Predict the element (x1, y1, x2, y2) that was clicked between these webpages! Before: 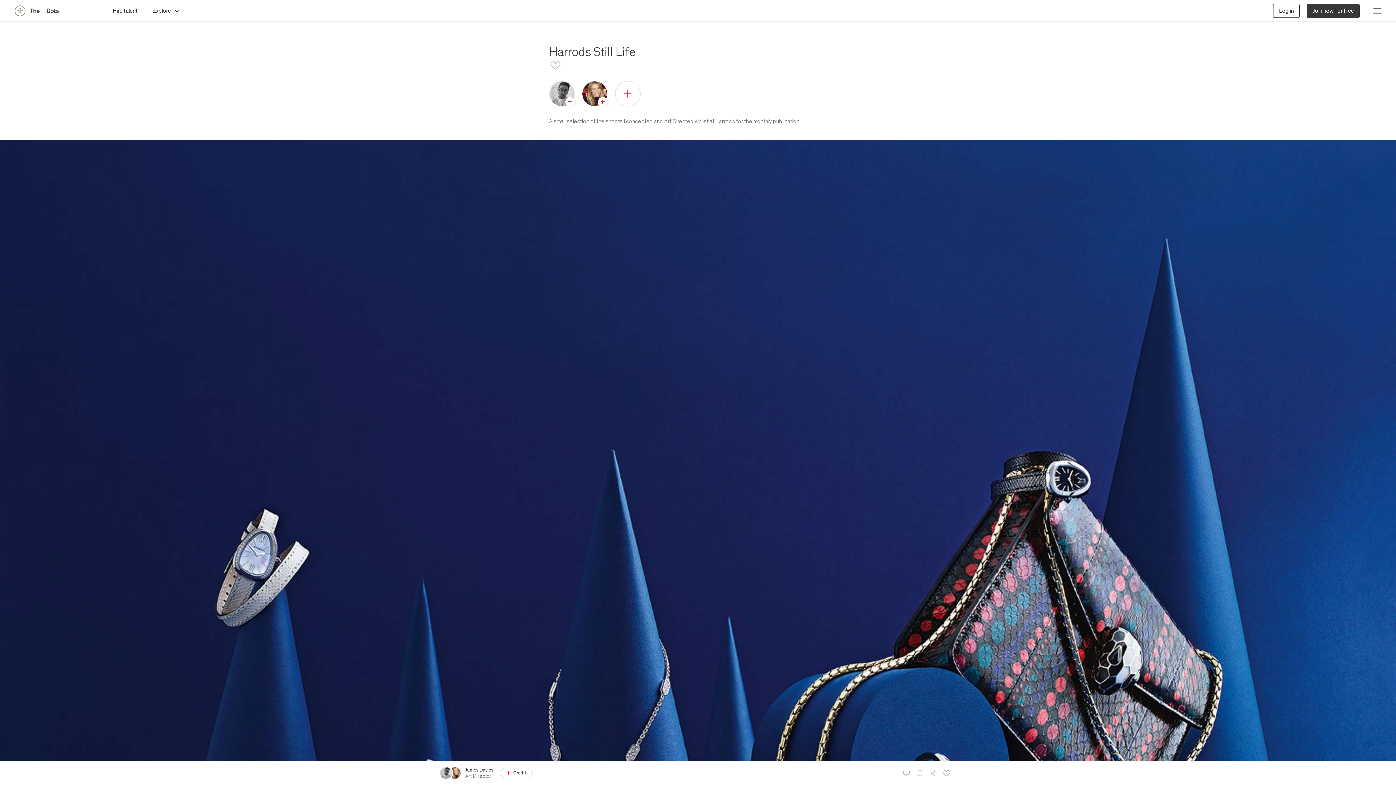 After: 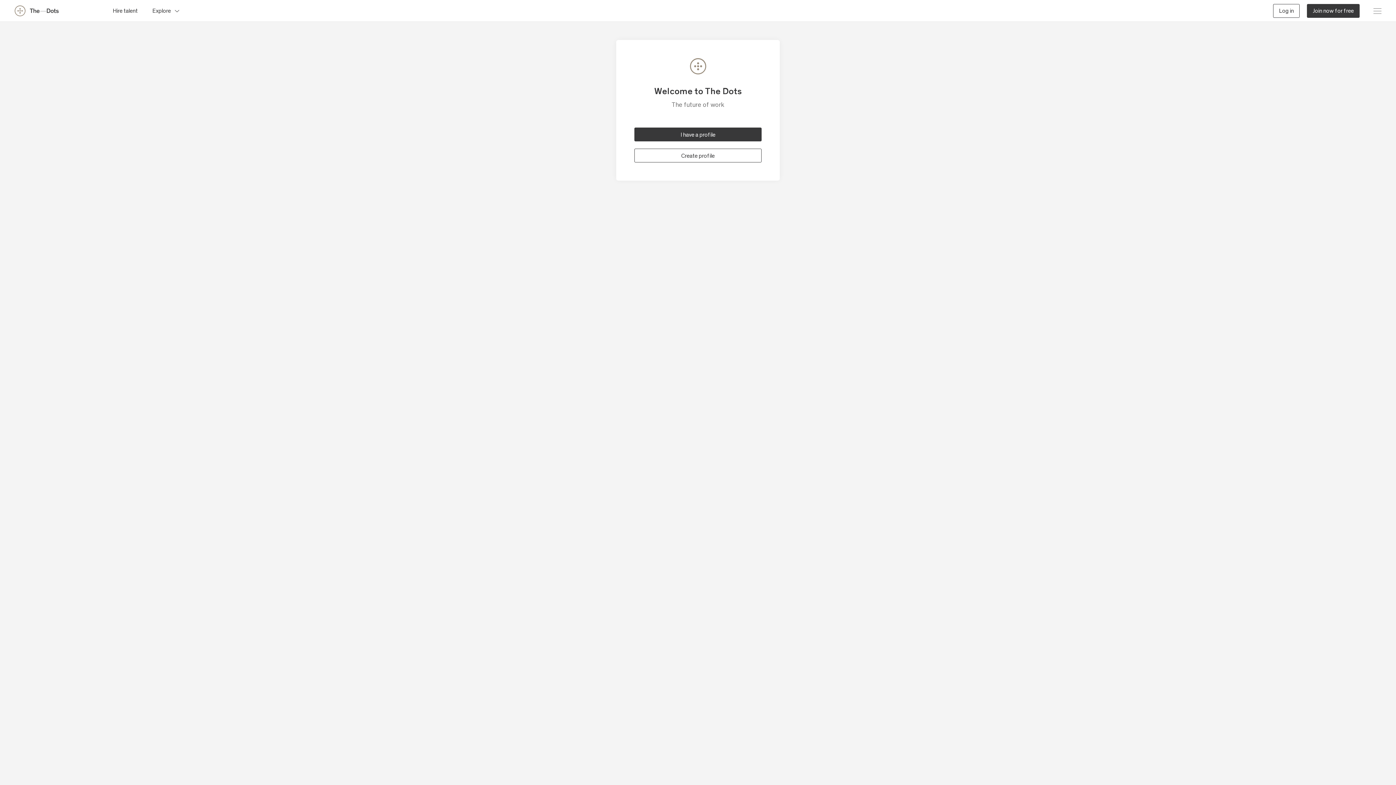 Action: bbox: (500, 768, 533, 778) label: Credit